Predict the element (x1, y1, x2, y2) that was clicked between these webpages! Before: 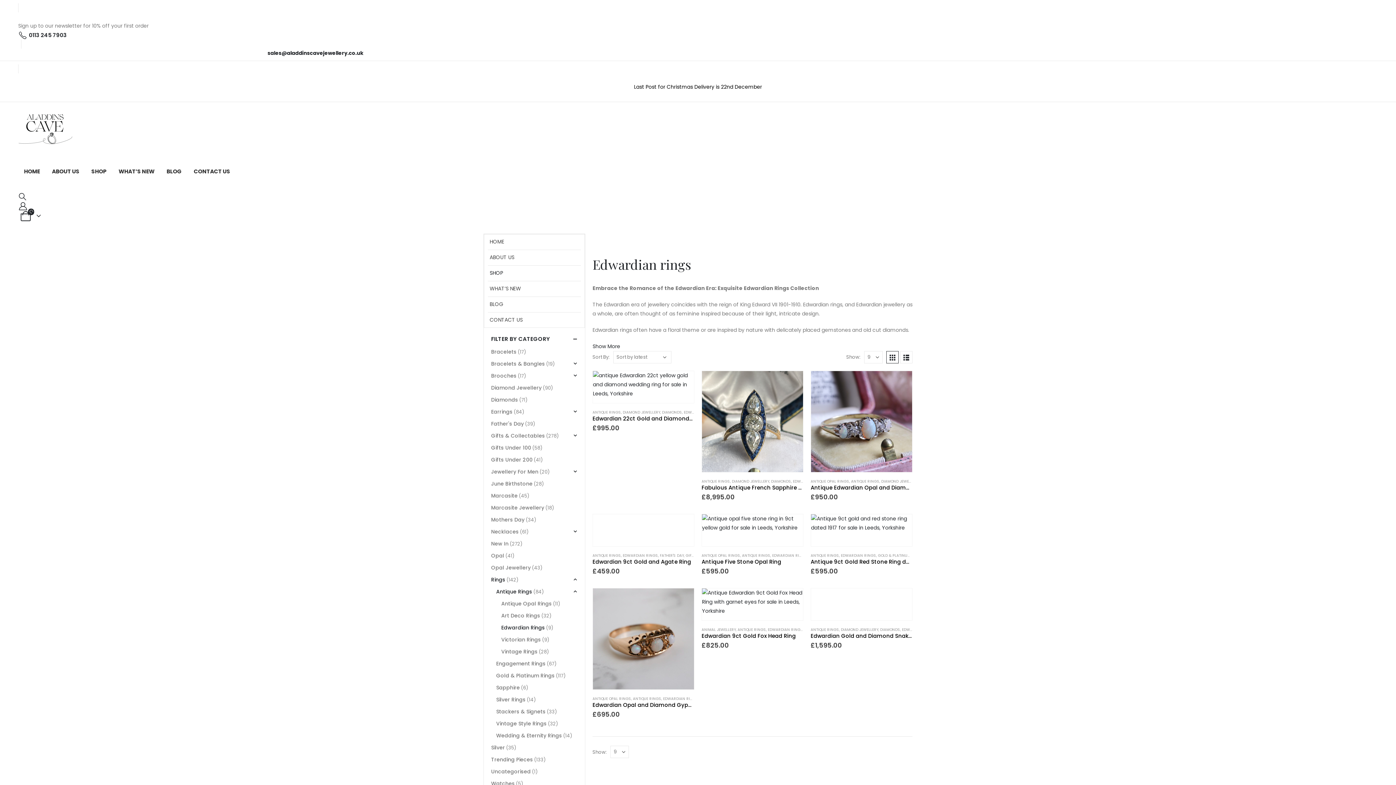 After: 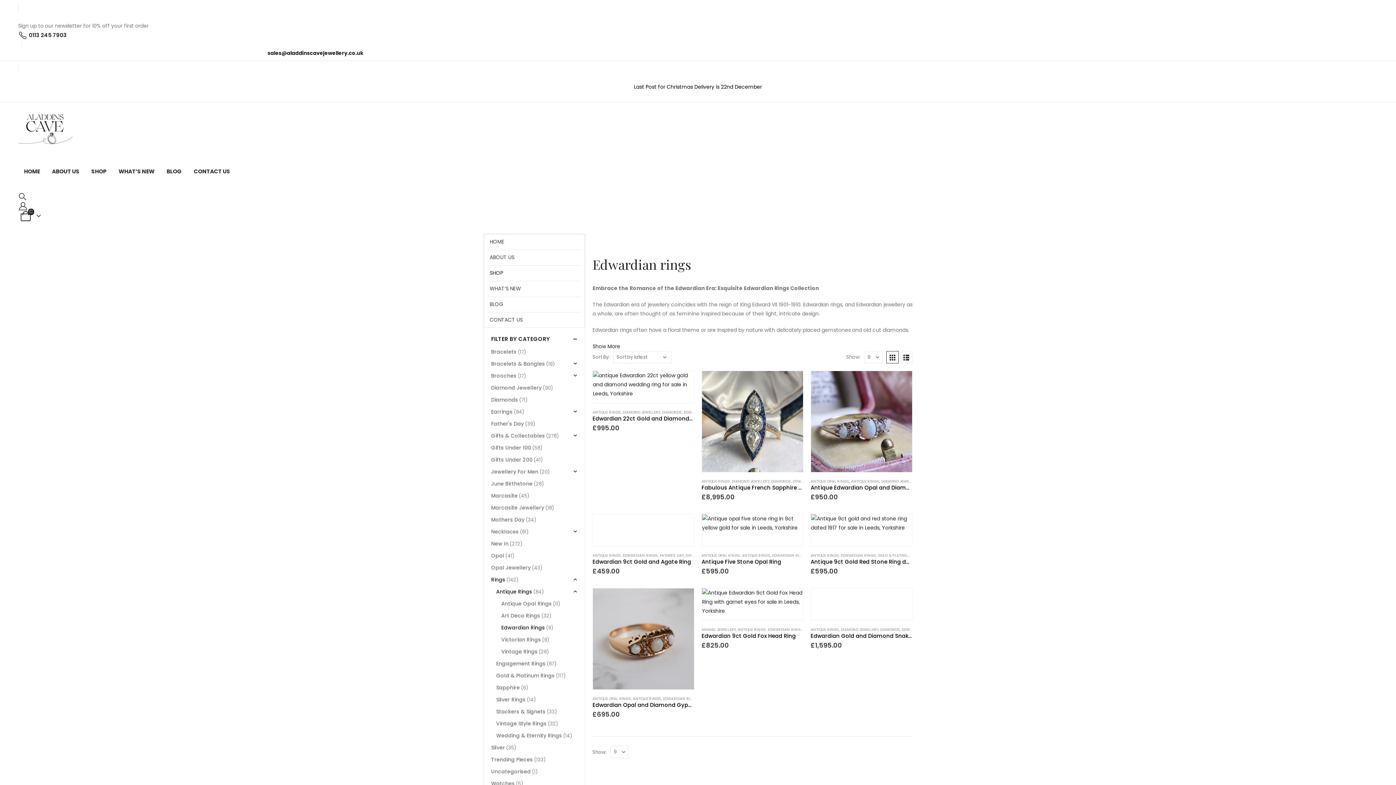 Action: bbox: (886, 351, 898, 363)